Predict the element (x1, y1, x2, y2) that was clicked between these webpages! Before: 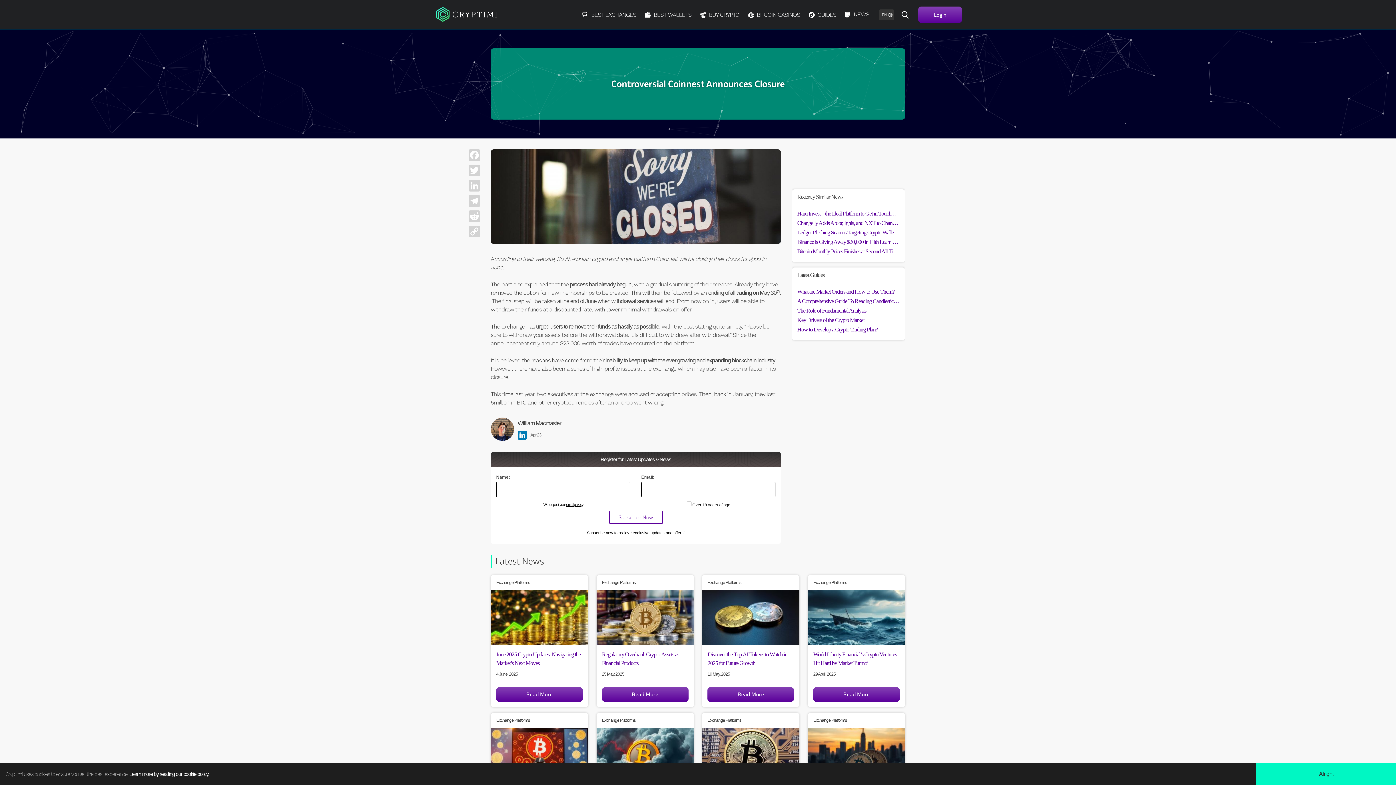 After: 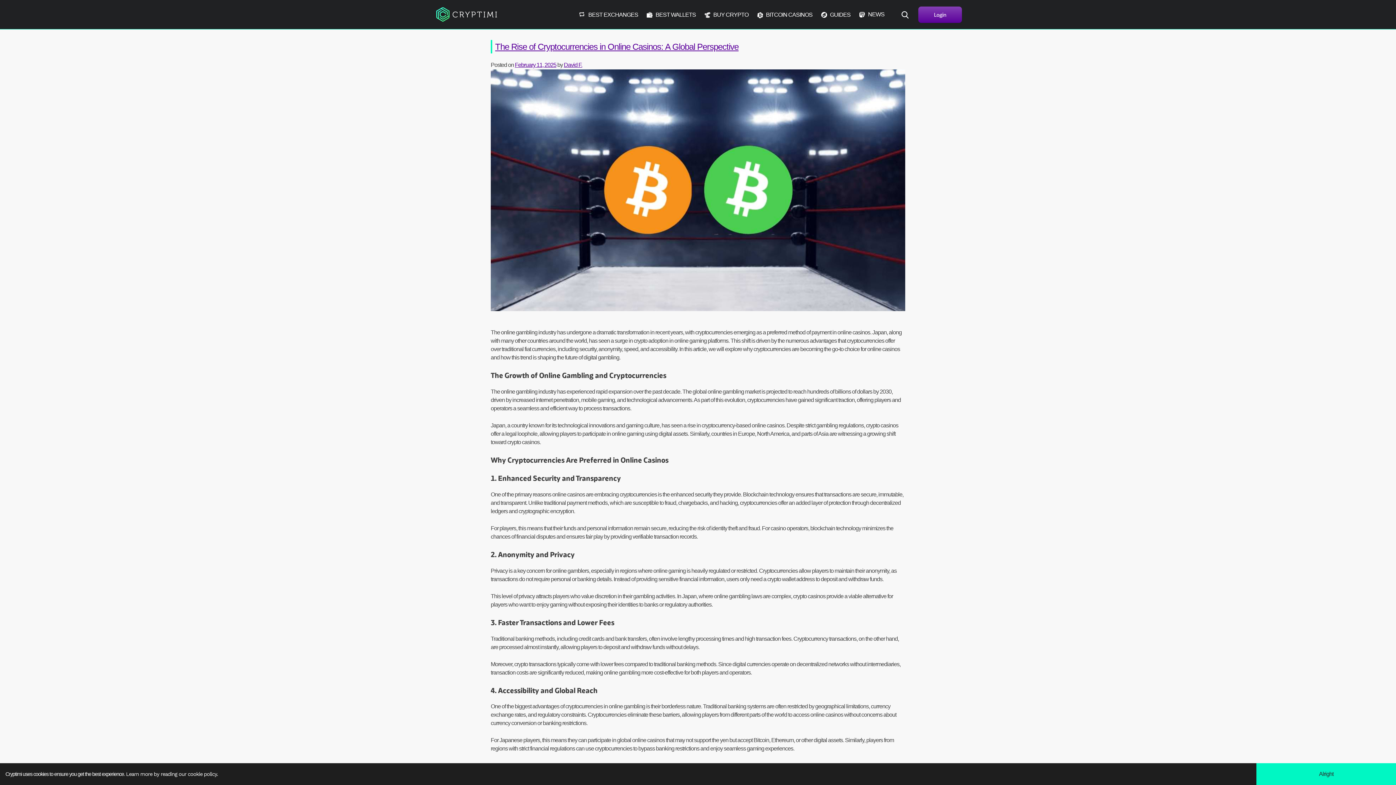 Action: label: BITCOIN CASINOS bbox: (756, 11, 800, 19)